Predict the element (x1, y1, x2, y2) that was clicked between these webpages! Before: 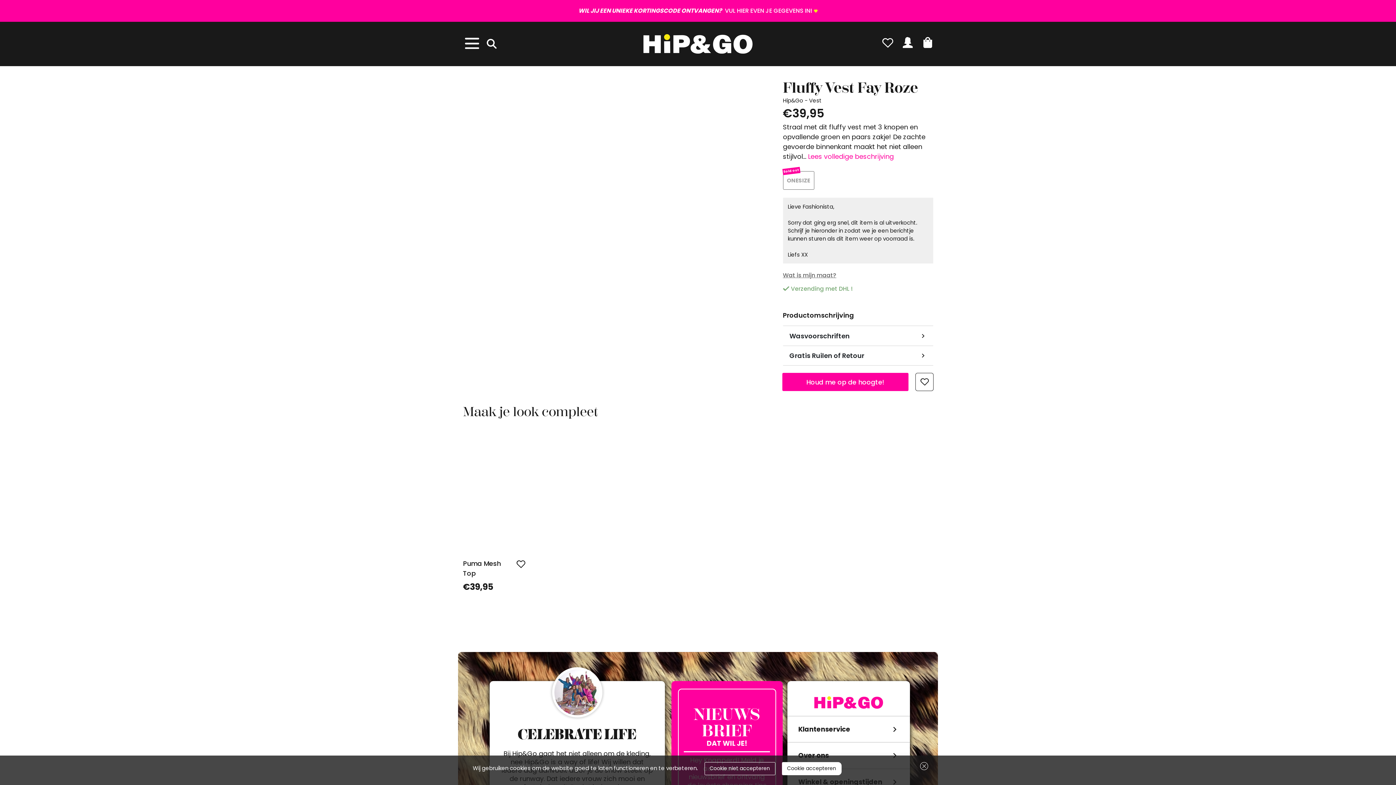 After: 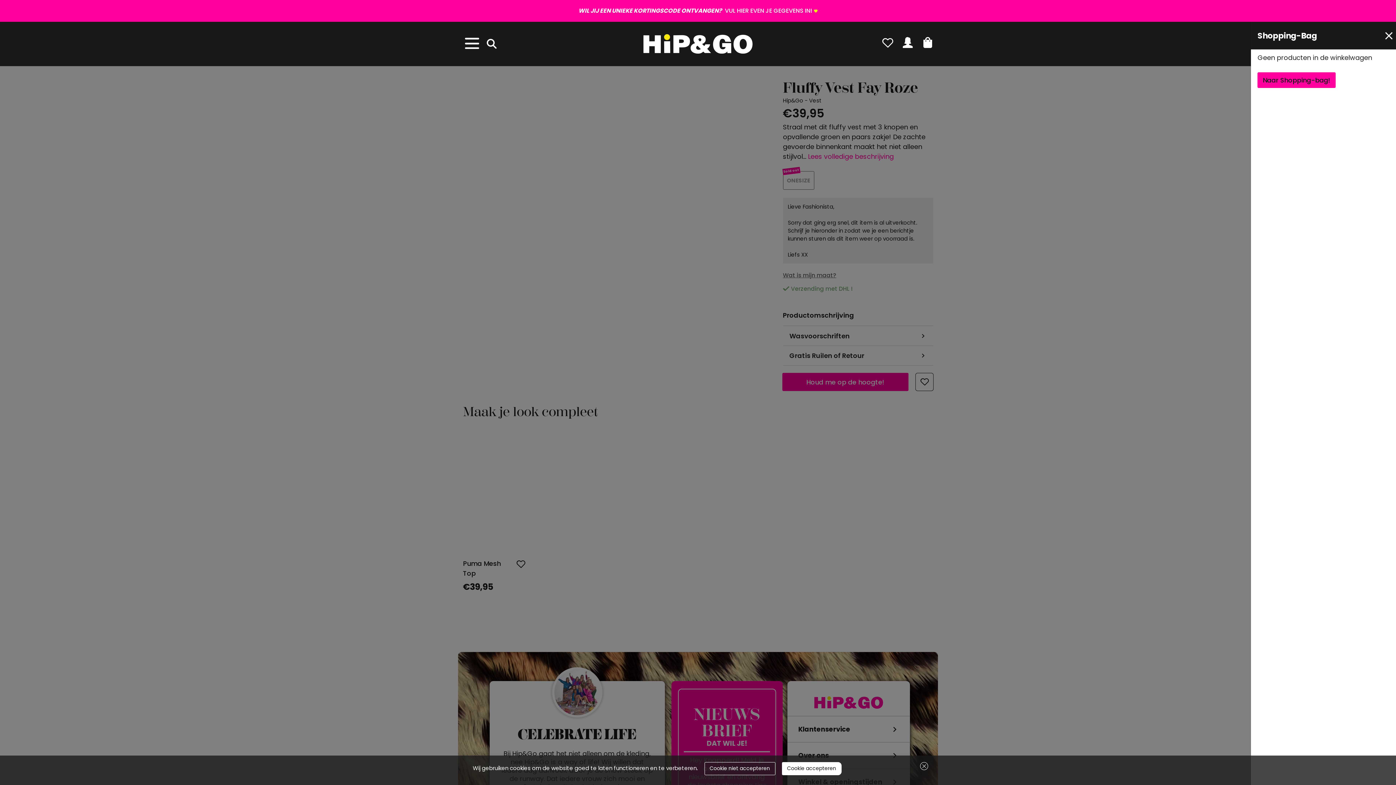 Action: bbox: (922, 37, 933, 48)